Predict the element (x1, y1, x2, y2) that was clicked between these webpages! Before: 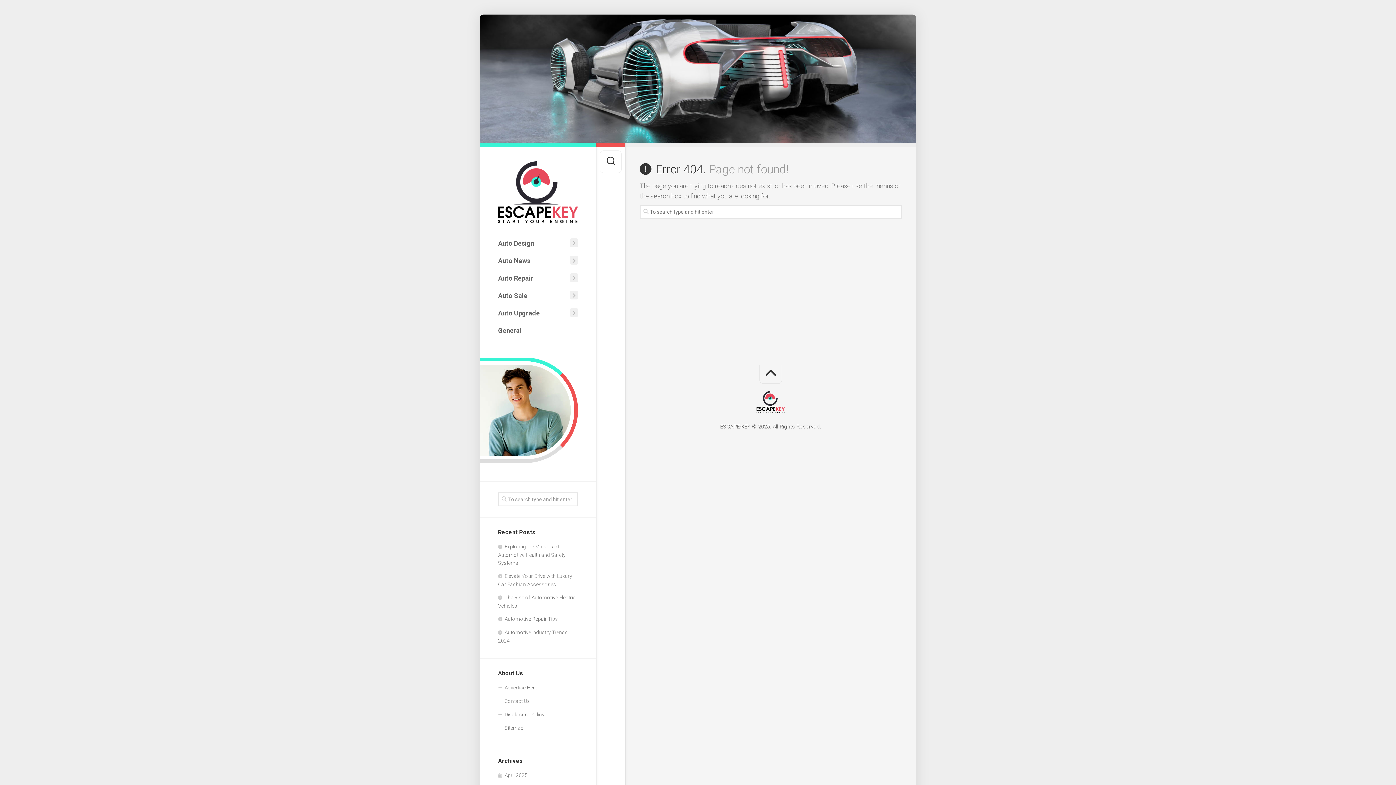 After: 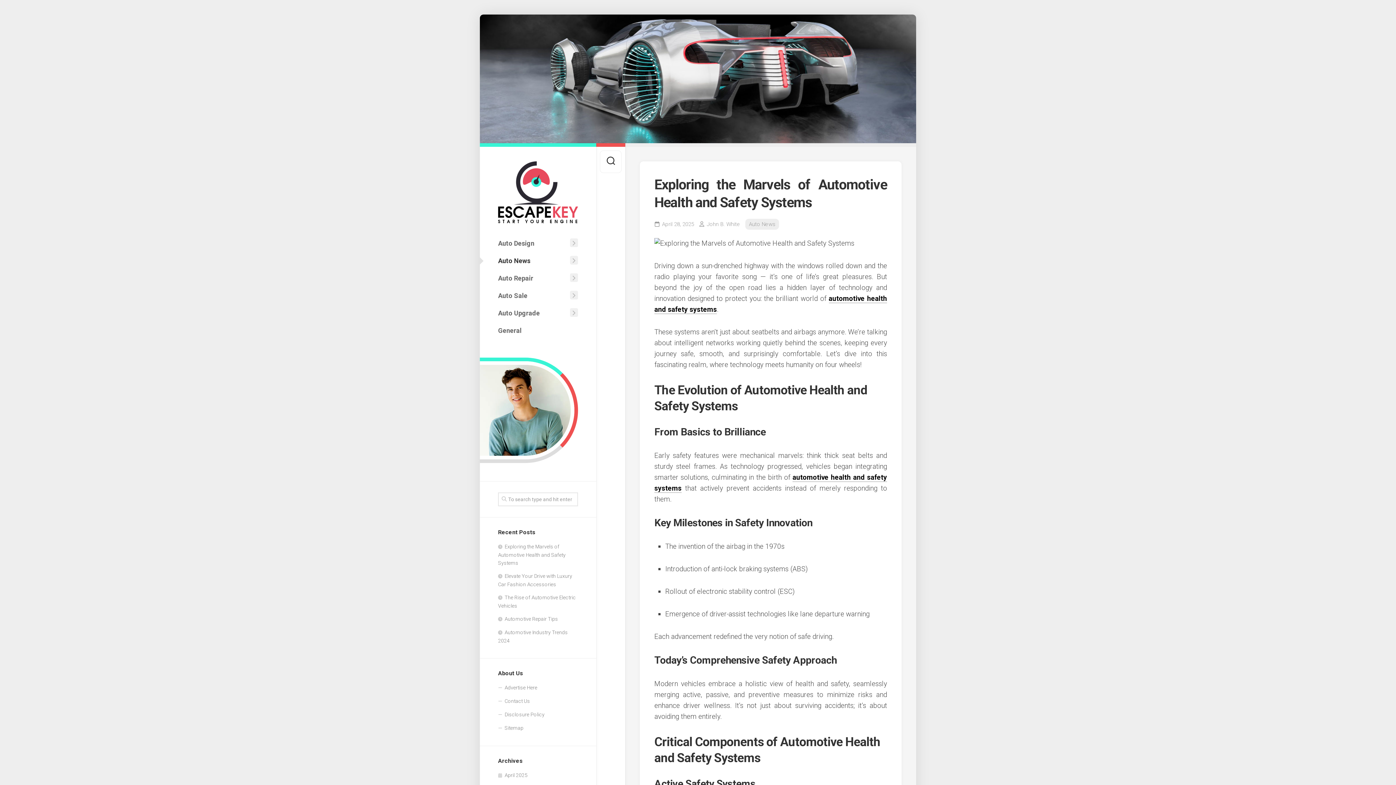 Action: bbox: (498, 544, 565, 566) label: Exploring the Marvels of Automotive Health and Safety Systems